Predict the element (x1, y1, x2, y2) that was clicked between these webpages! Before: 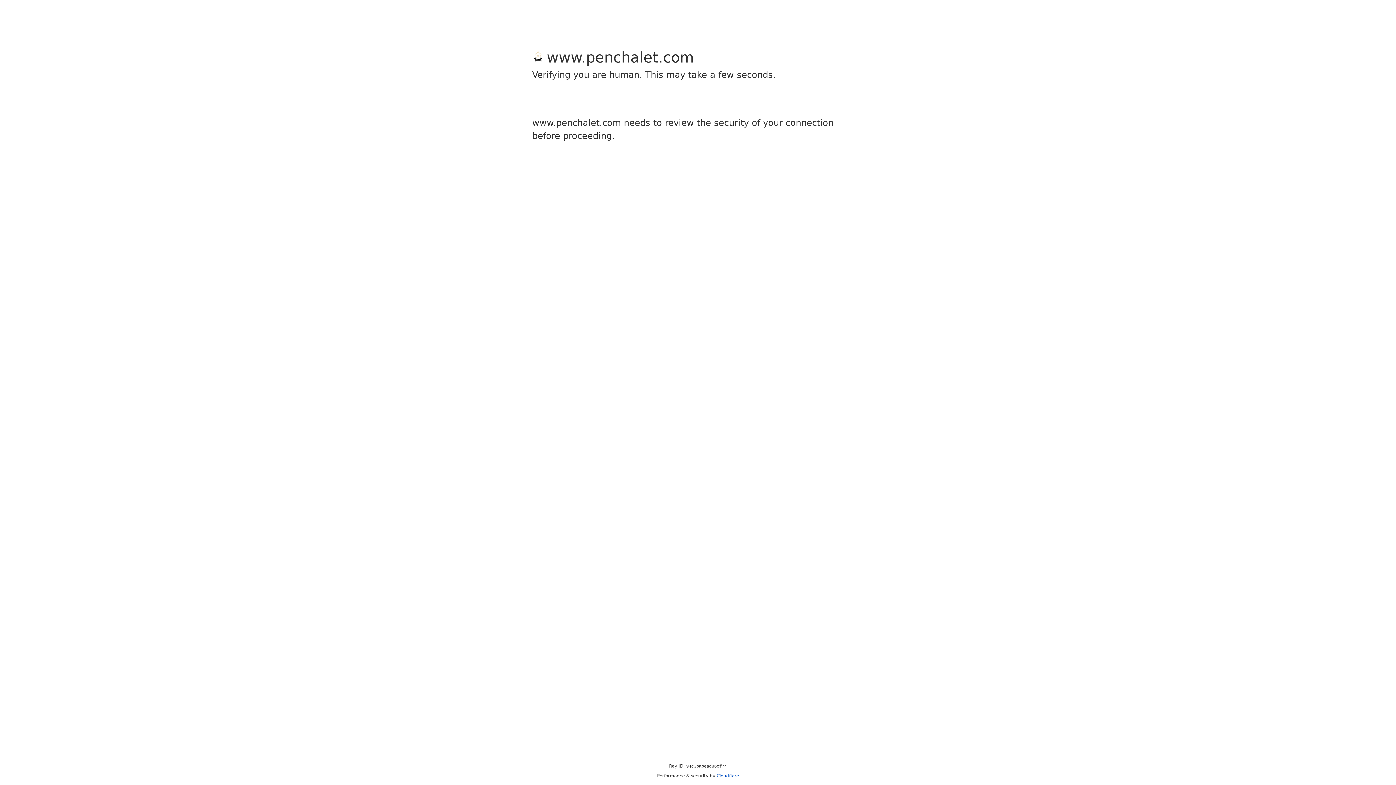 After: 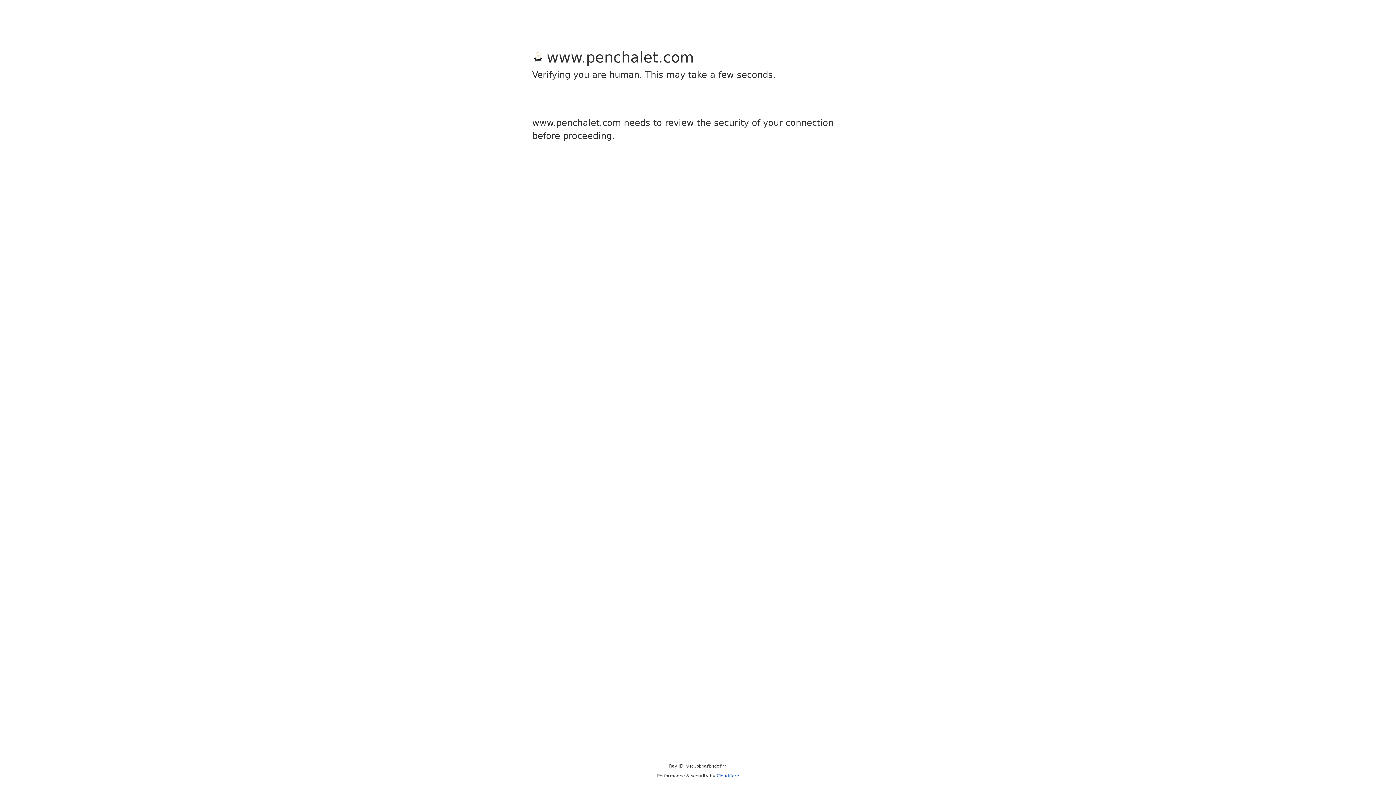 Action: label: Cloudflare bbox: (716, 773, 739, 778)